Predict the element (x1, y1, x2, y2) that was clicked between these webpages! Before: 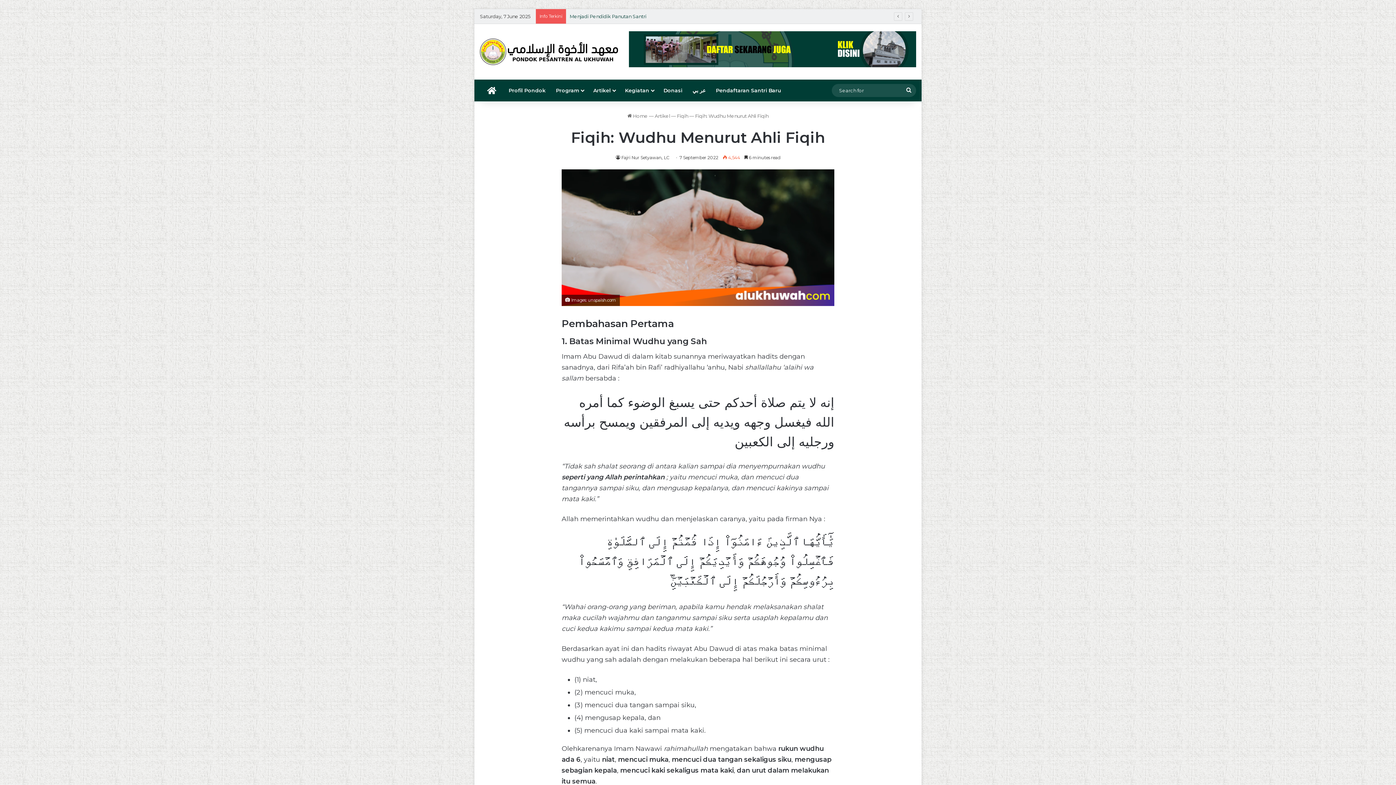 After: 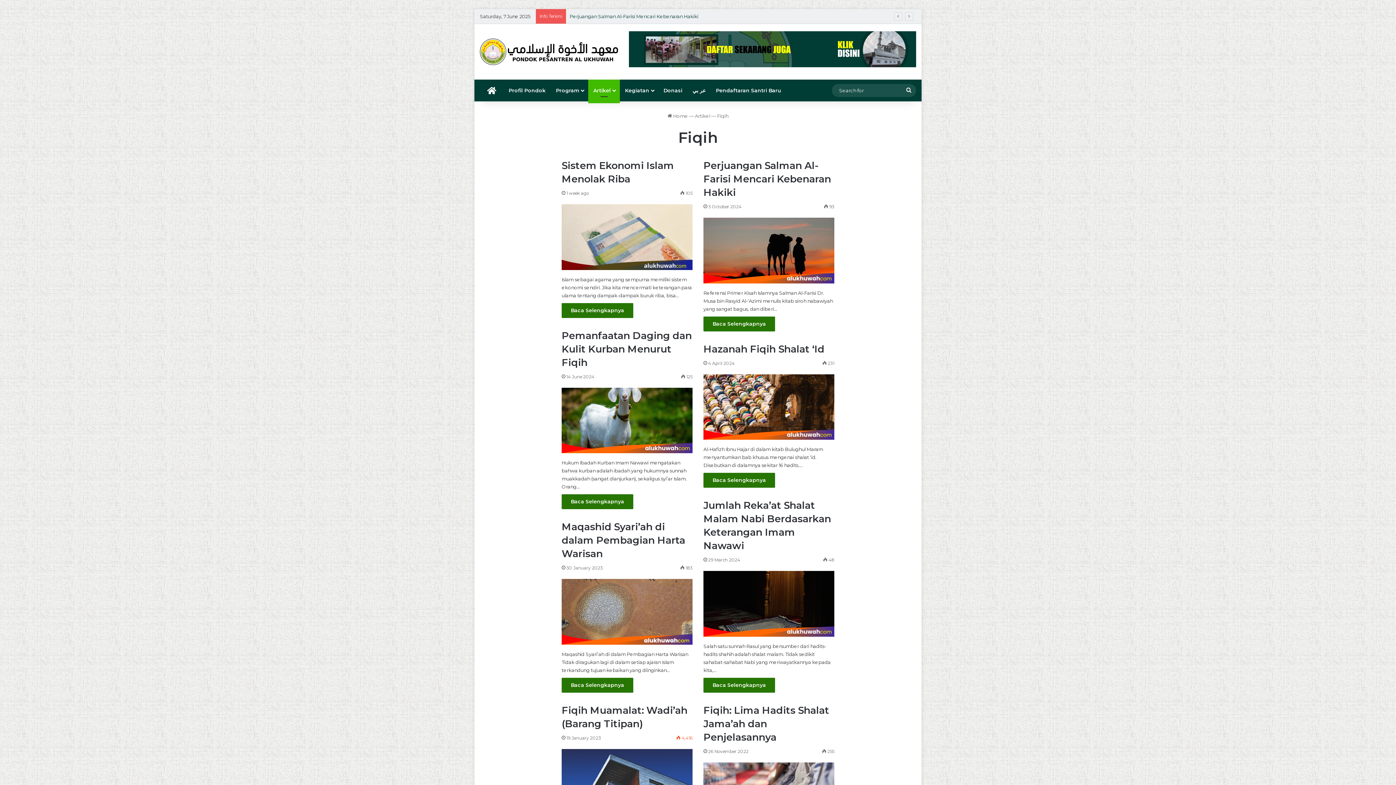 Action: bbox: (677, 112, 688, 118) label: Fiqih